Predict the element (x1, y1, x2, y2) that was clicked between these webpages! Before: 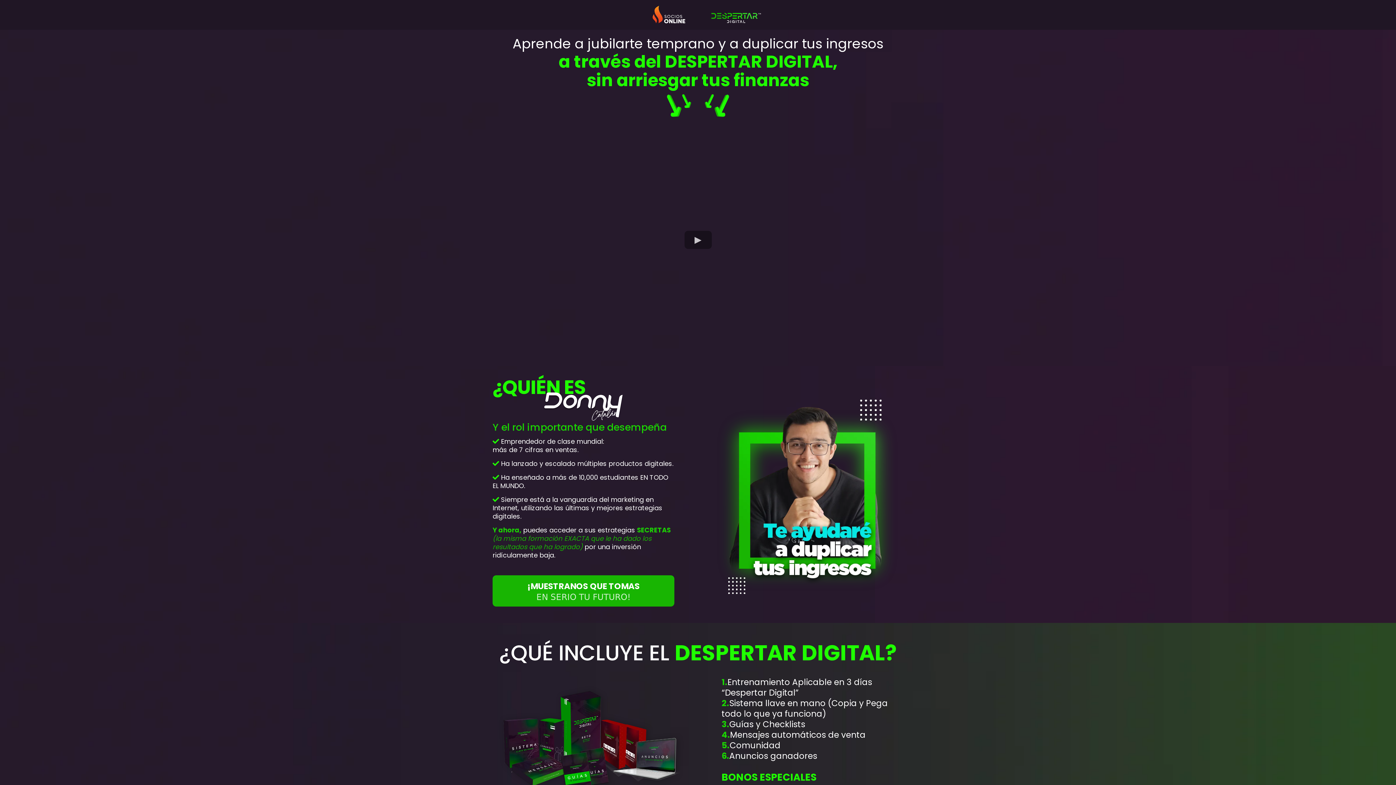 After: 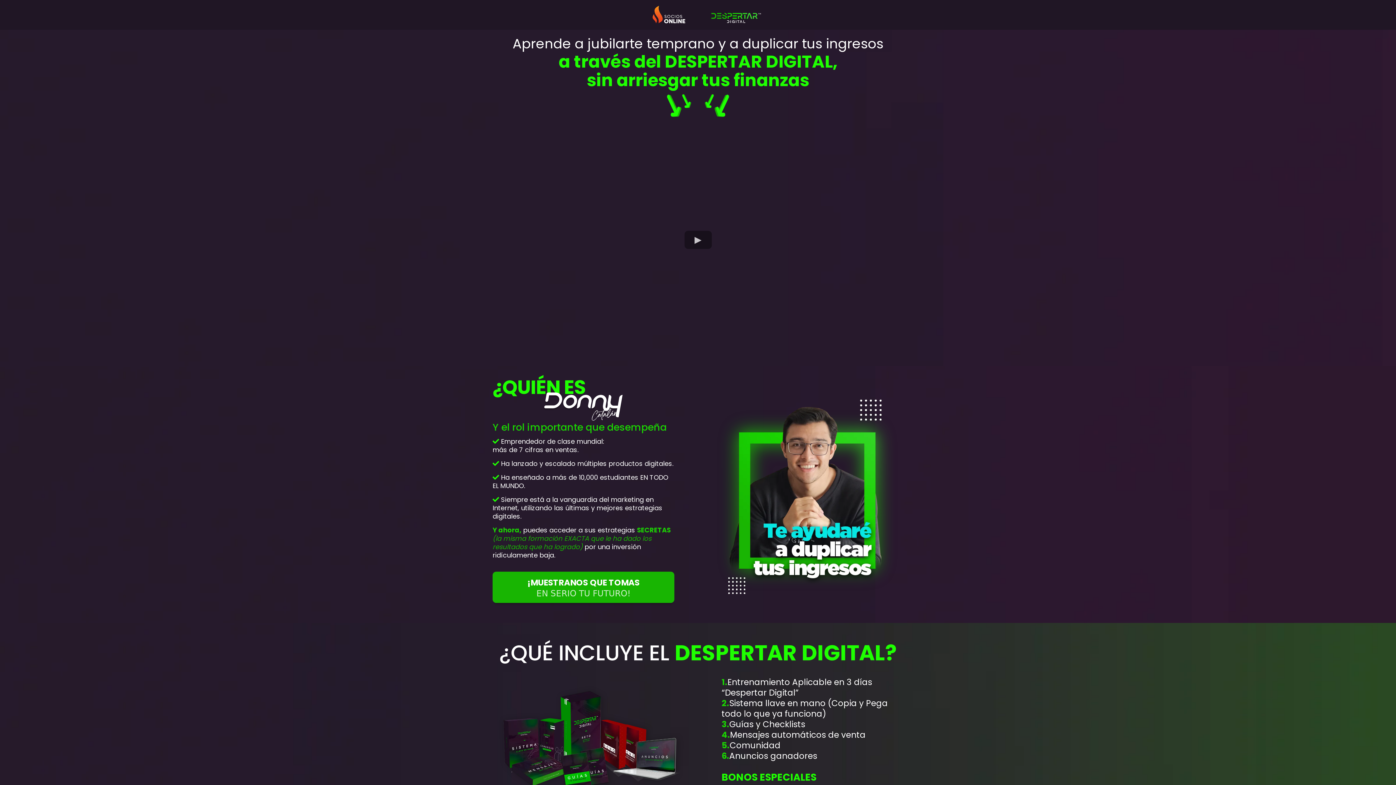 Action: bbox: (492, 575, 674, 607) label: ¡MUESTRANOS QUE TOMAS EN SERIO TU FUTURO!